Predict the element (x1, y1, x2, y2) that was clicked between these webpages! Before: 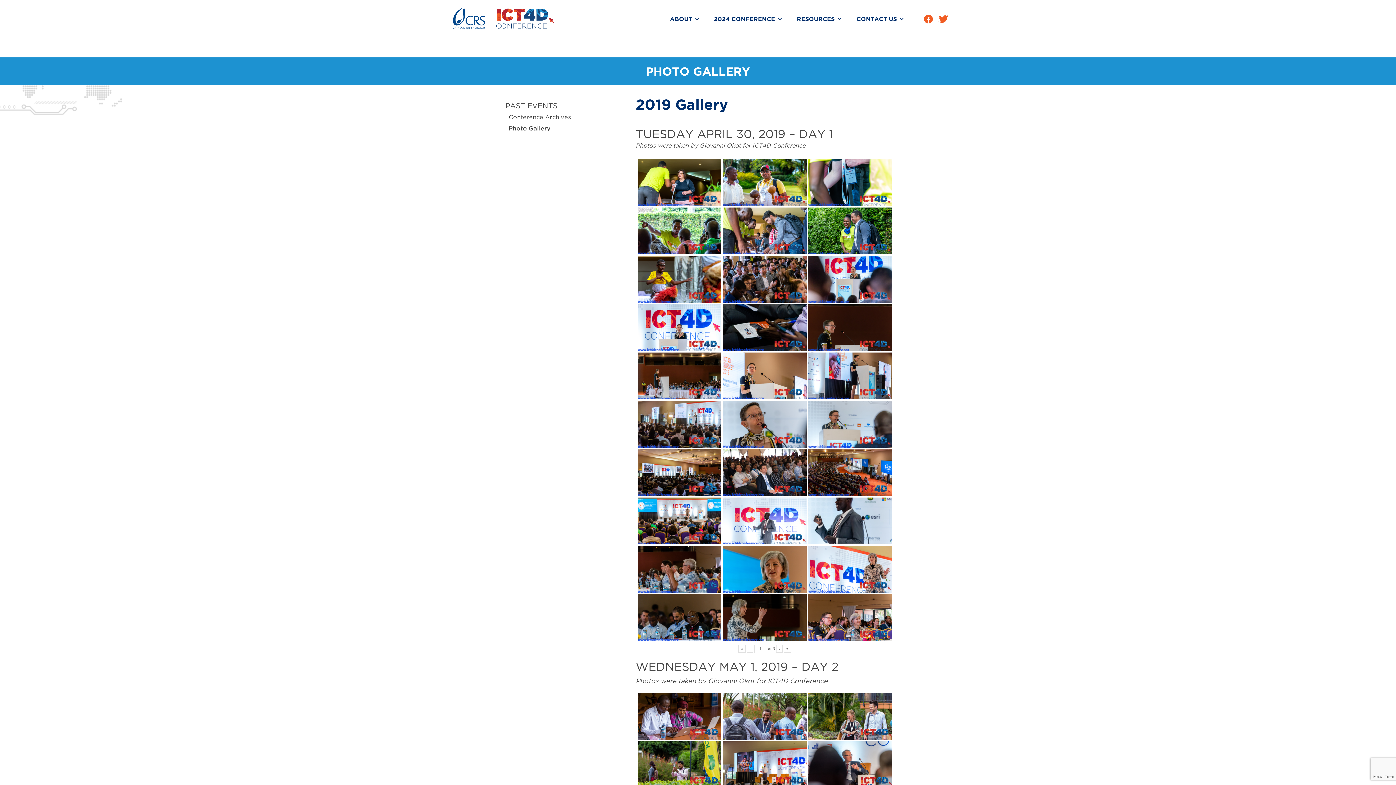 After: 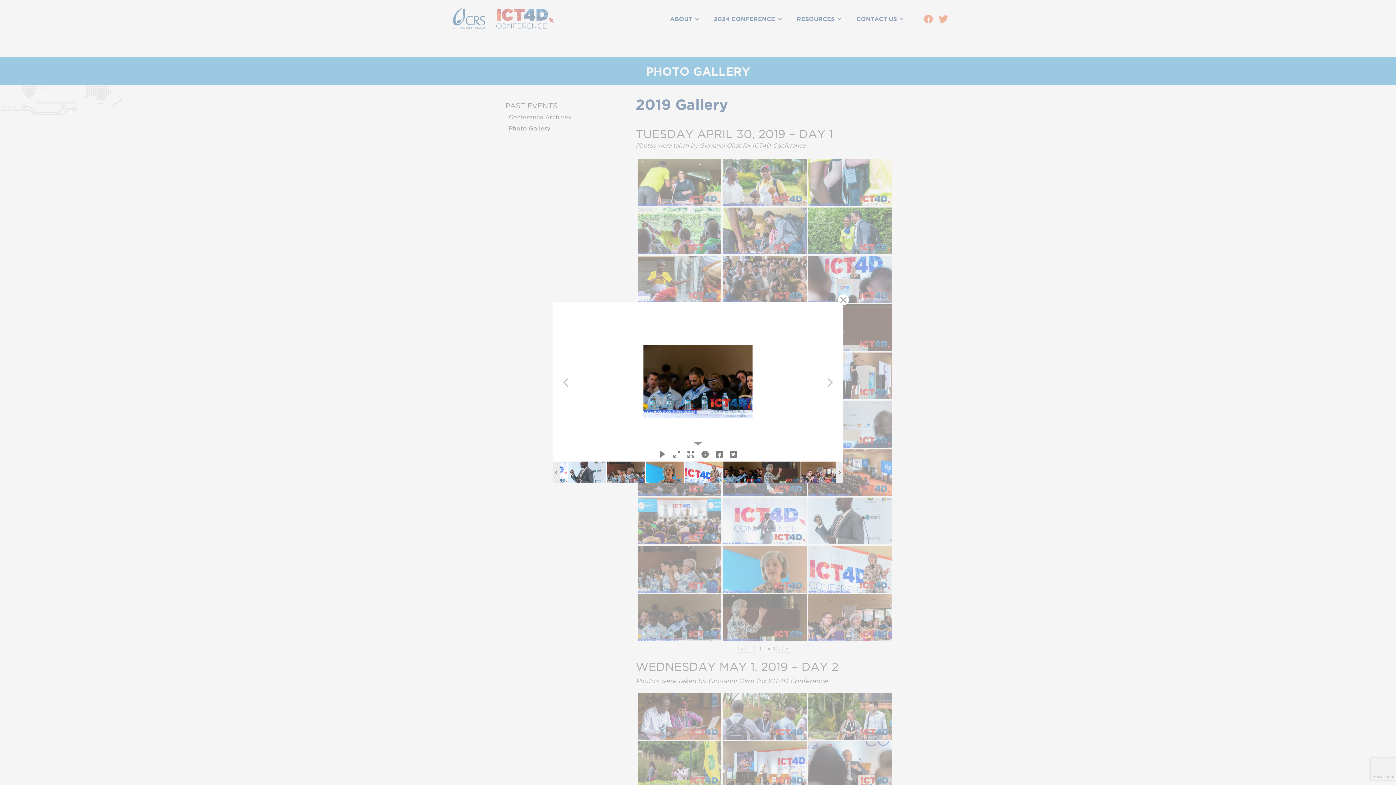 Action: bbox: (637, 594, 721, 641)